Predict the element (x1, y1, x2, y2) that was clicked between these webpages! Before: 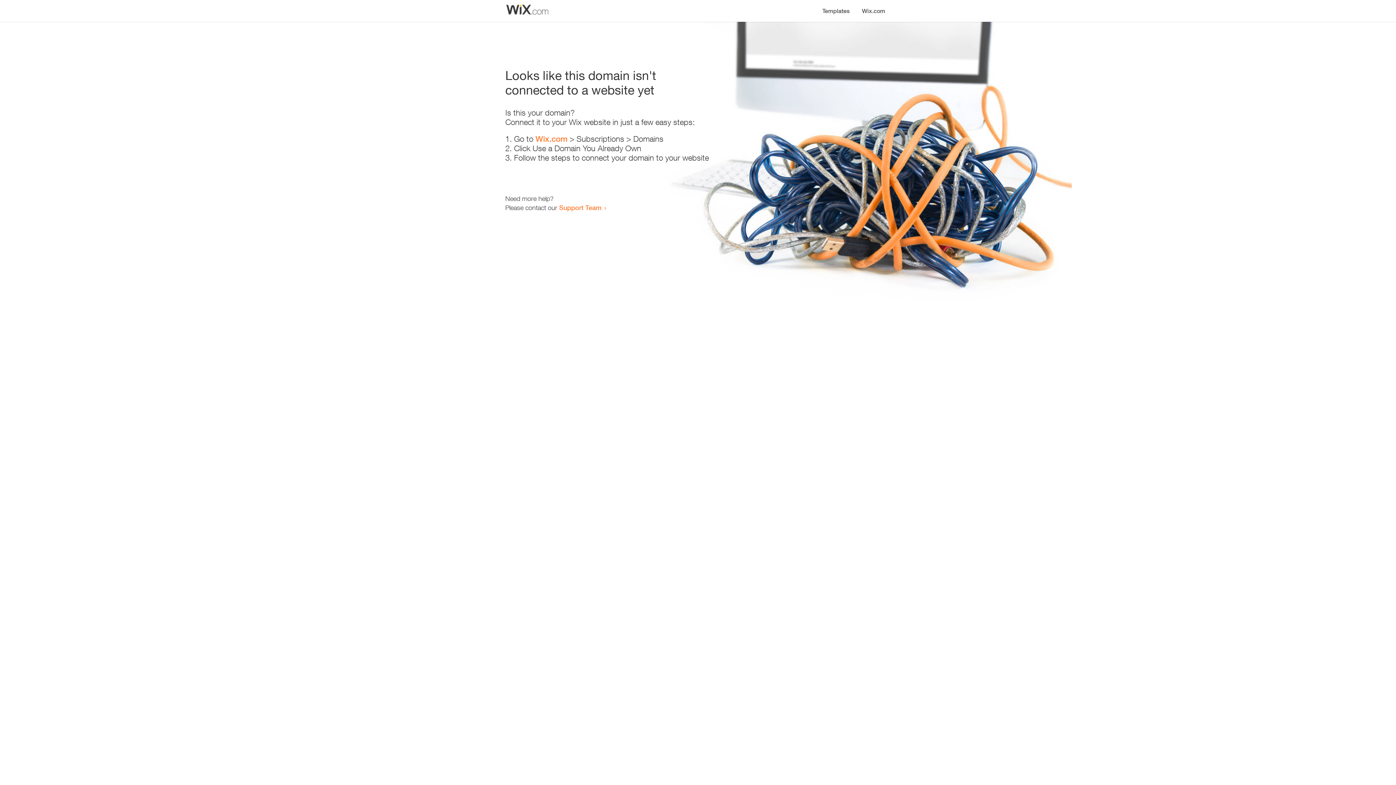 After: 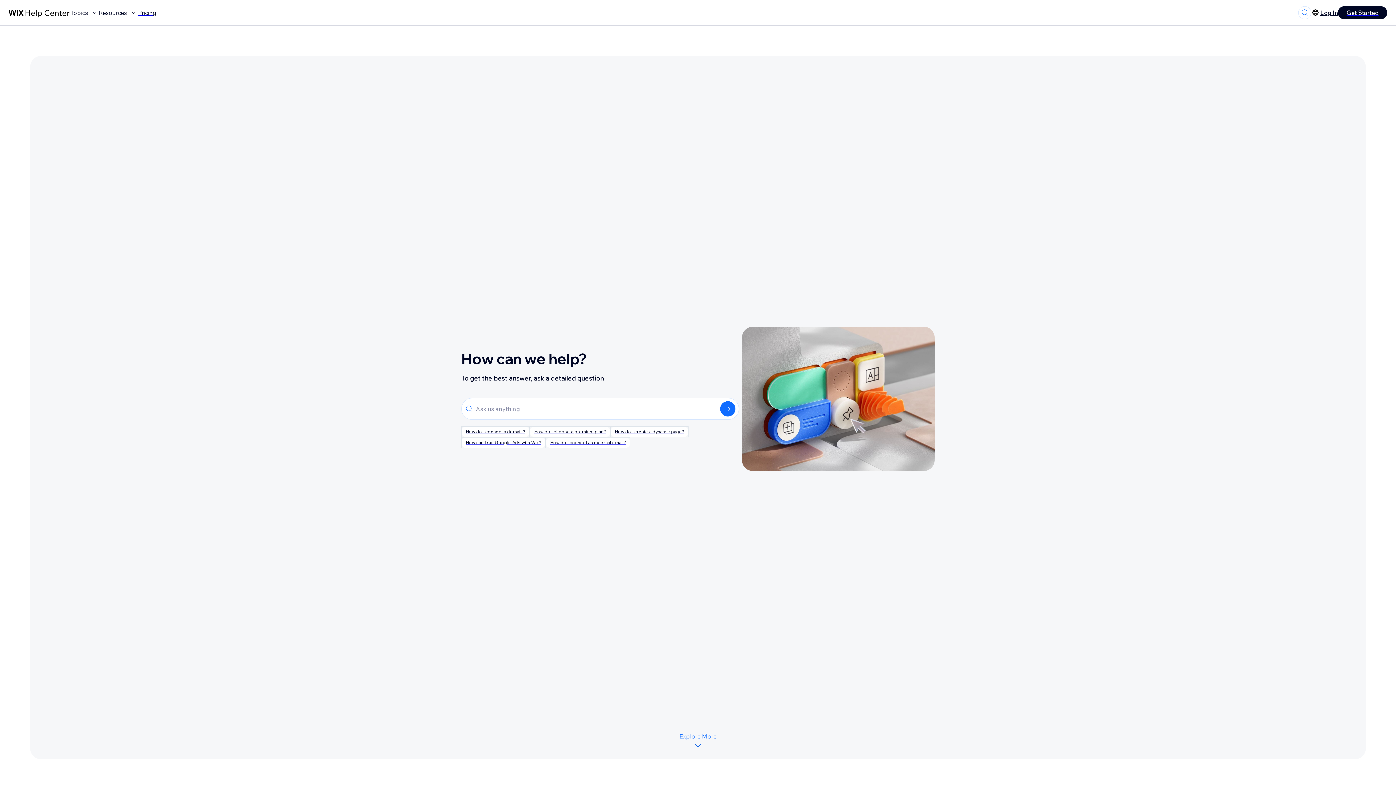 Action: bbox: (559, 203, 601, 211) label: Support Team